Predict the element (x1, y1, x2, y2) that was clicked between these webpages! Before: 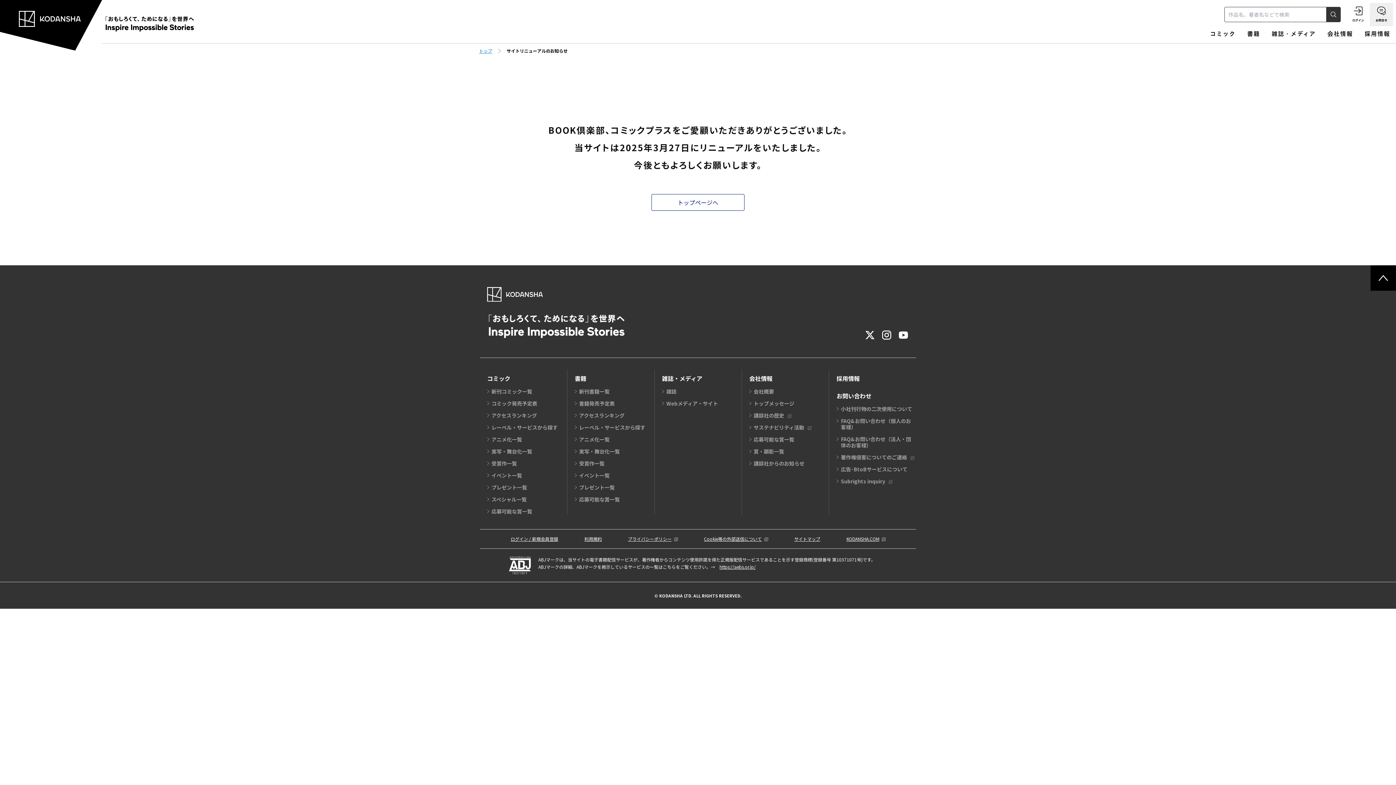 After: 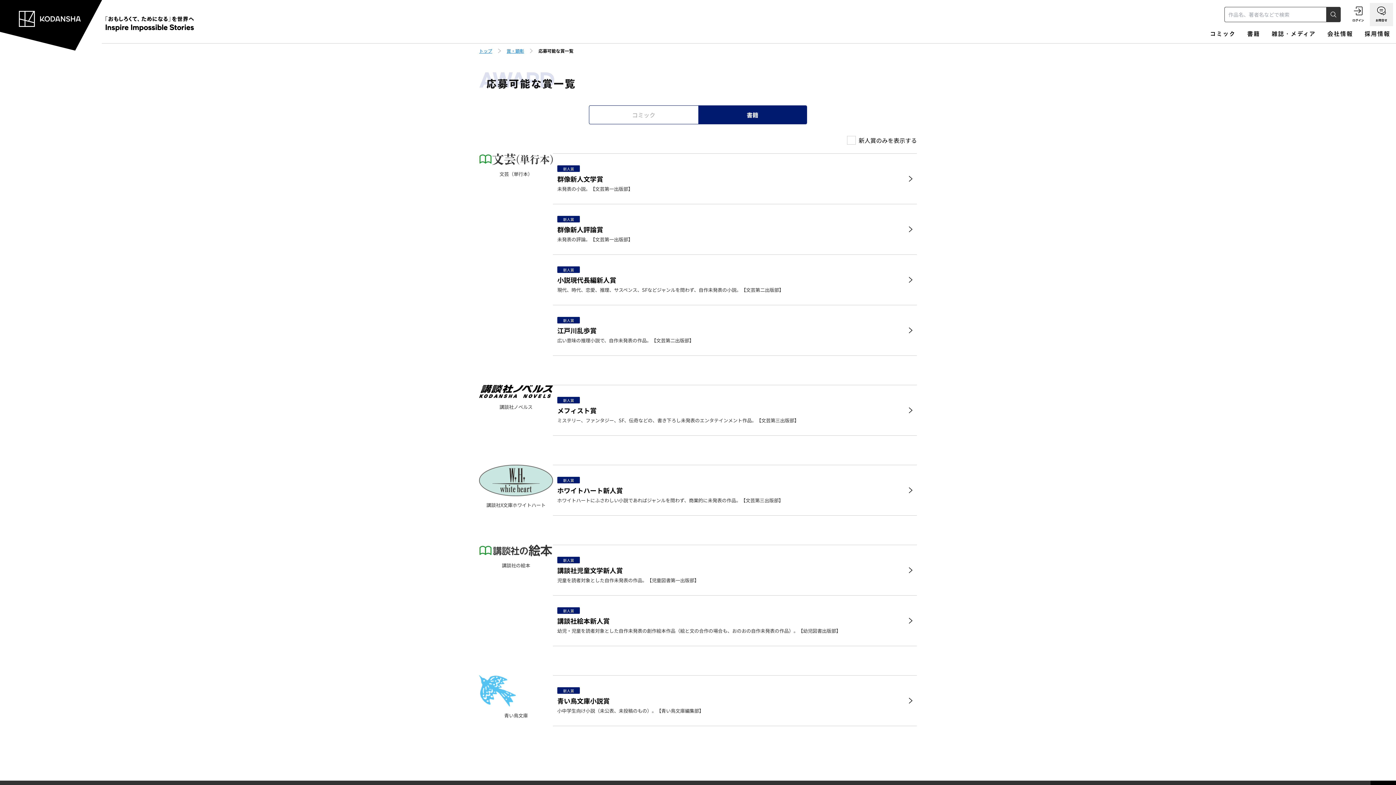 Action: label: 応募可能な賞一覧 bbox: (579, 495, 620, 503)